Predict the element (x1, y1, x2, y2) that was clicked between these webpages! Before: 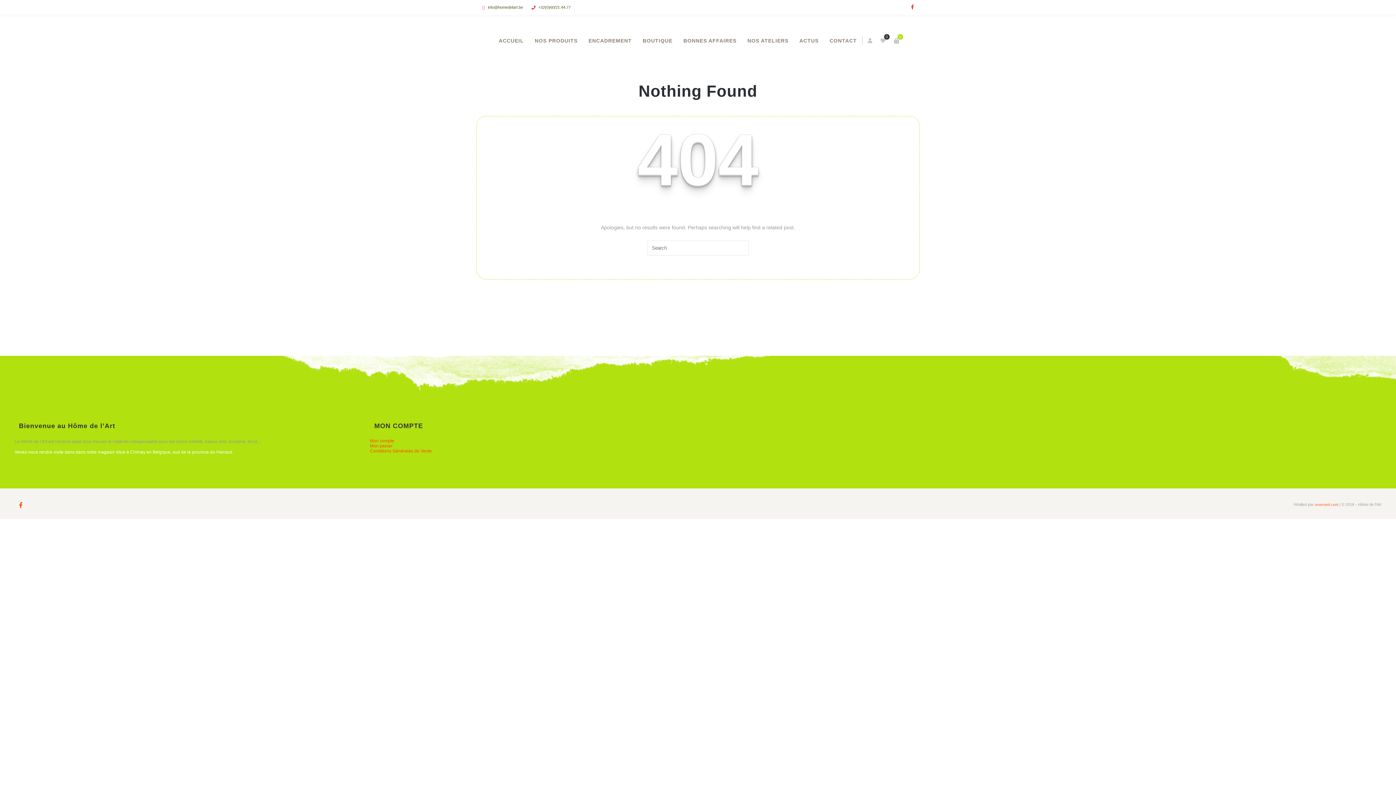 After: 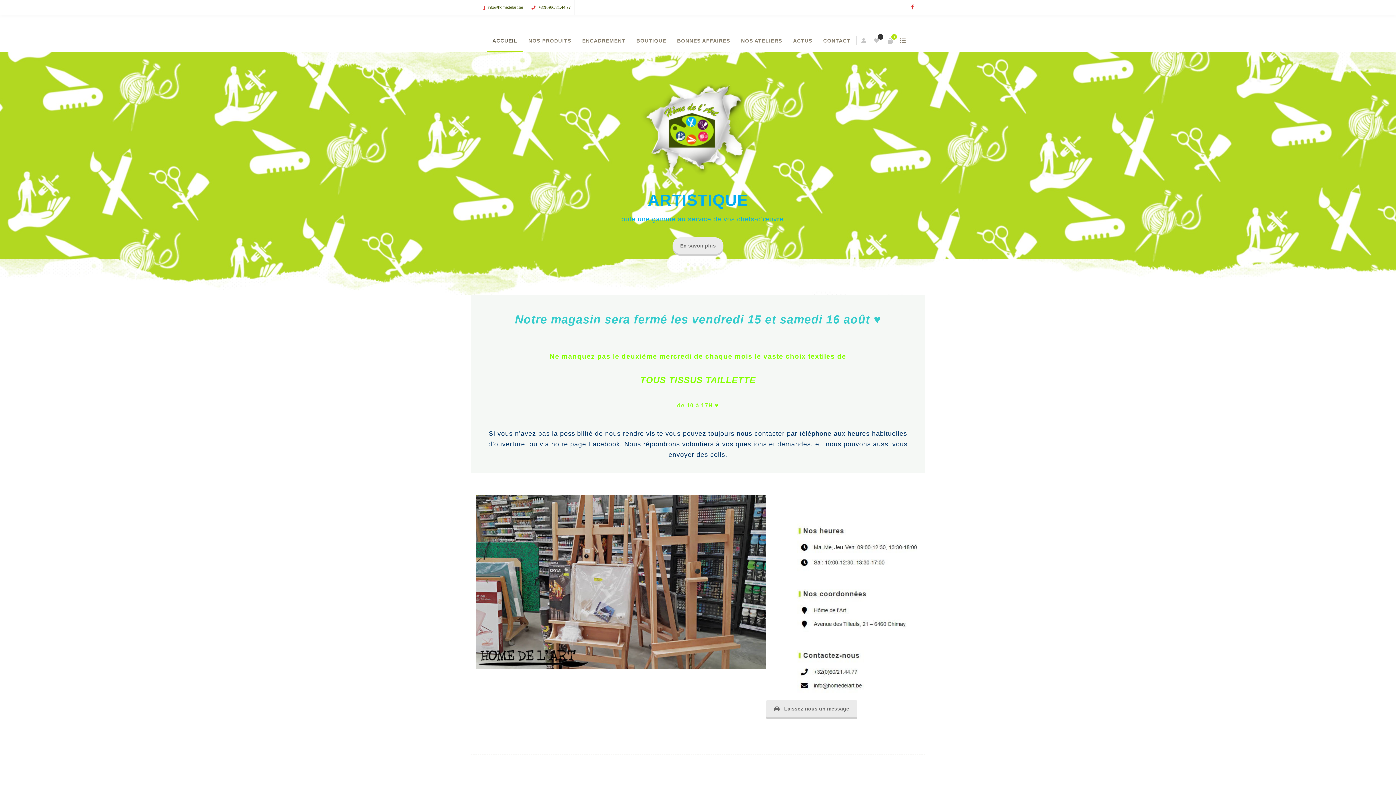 Action: label: 0 bbox: (880, 29, 886, 51)